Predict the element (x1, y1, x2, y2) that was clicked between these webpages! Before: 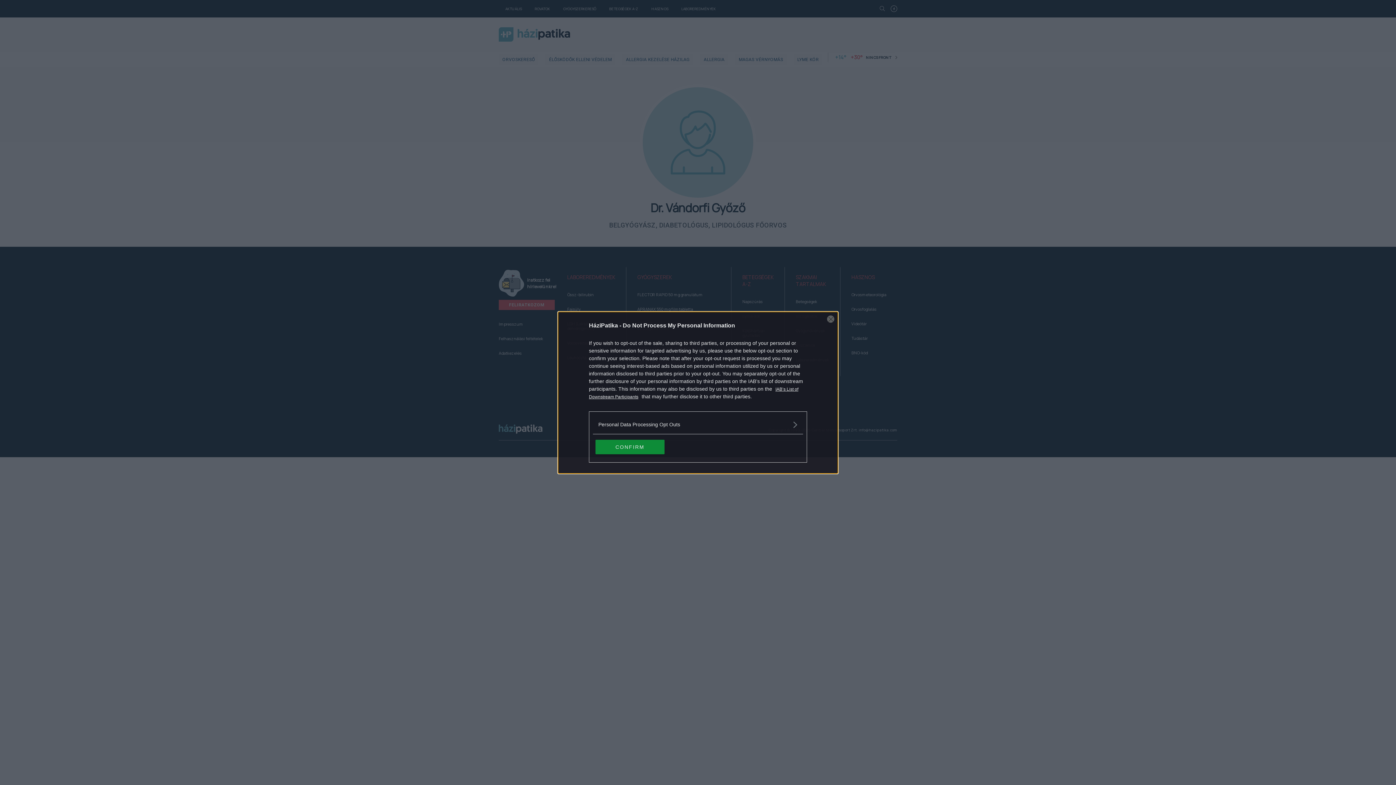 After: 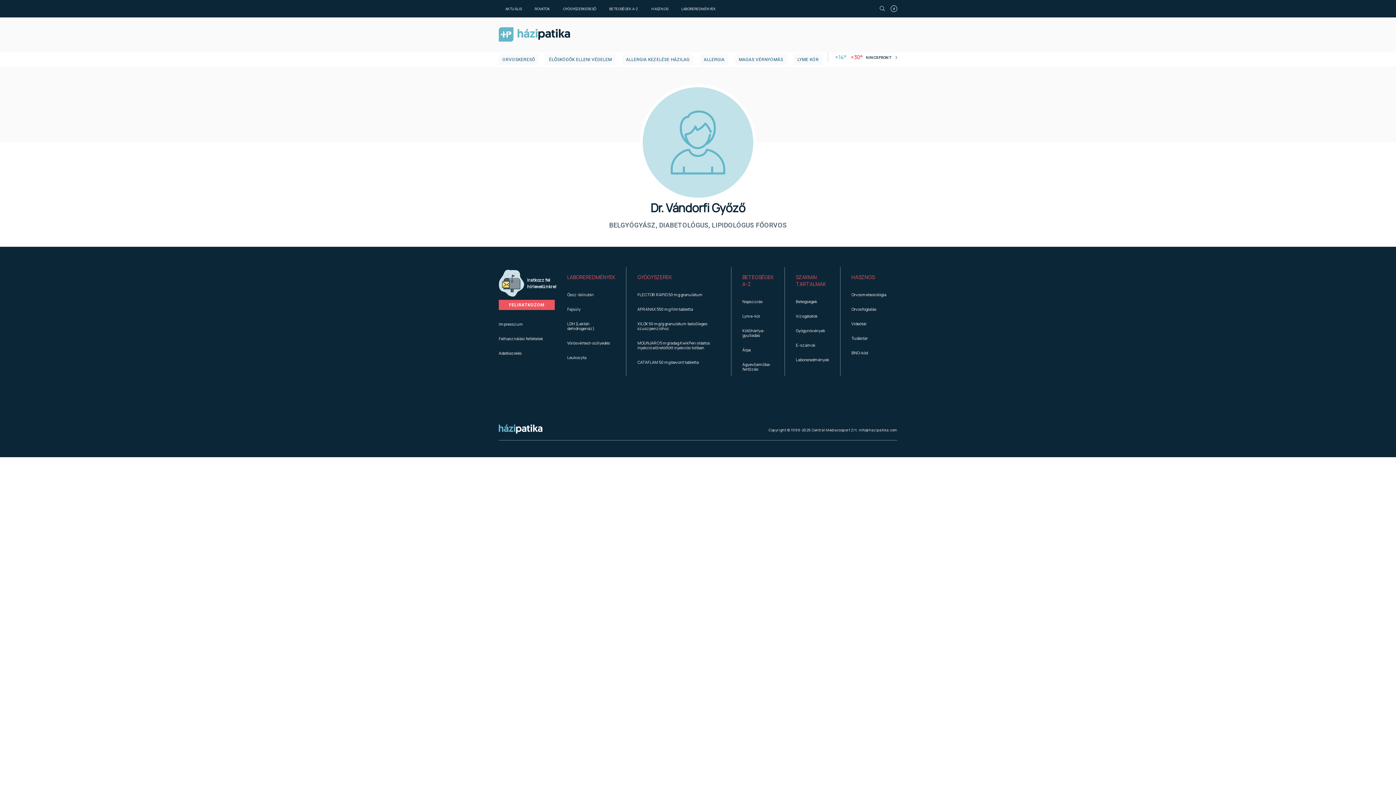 Action: label: CONFIRM bbox: (595, 439, 664, 454)